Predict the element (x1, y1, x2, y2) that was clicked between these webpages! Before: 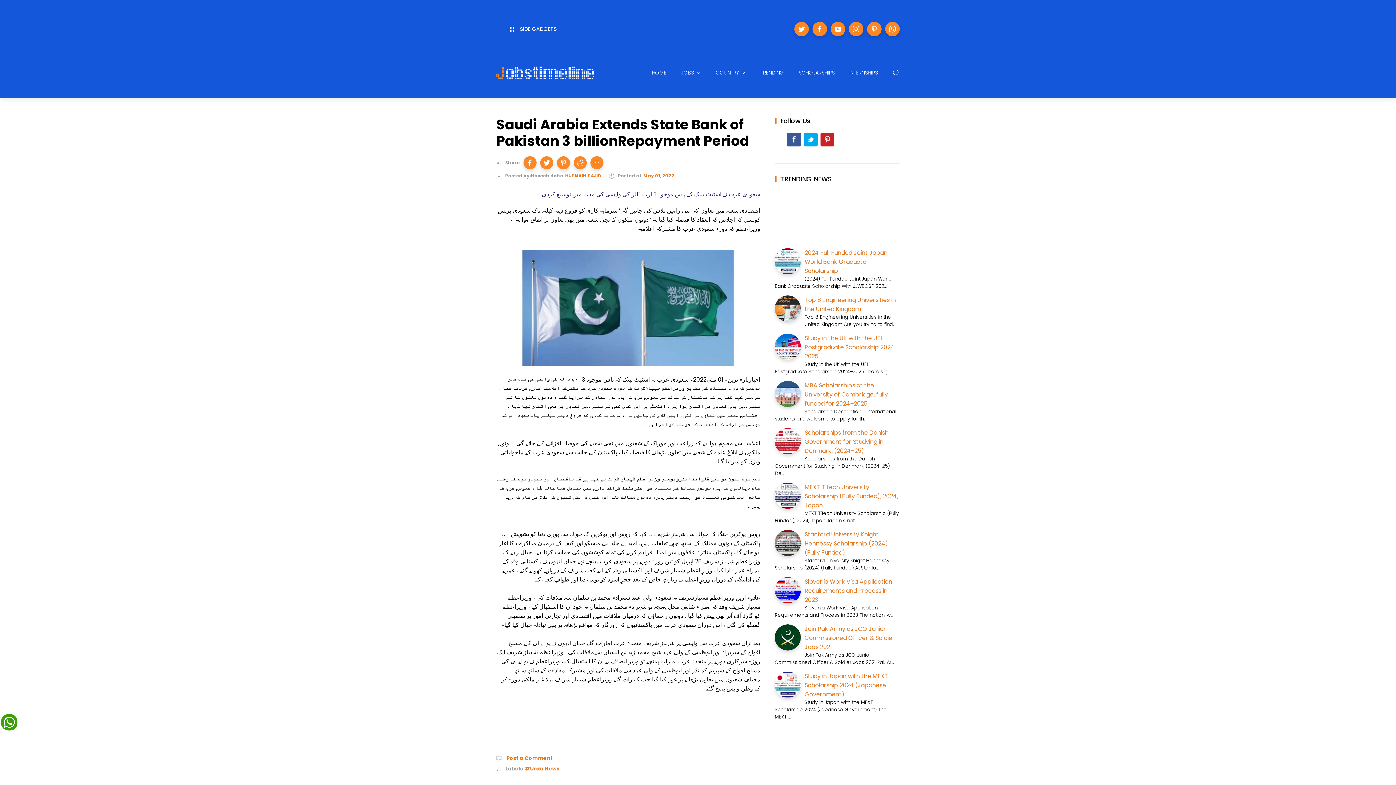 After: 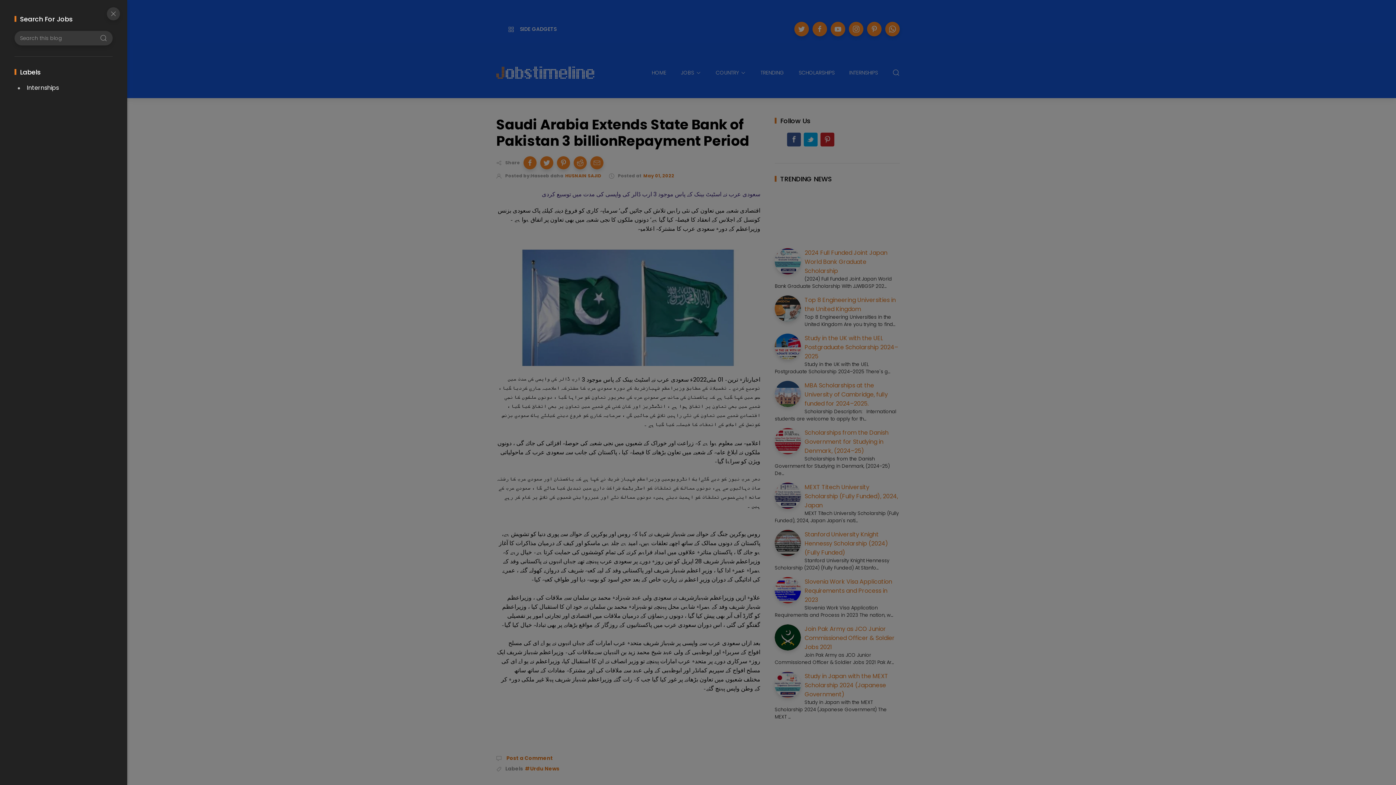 Action: bbox: (496, 21, 568, 36) label:  SIDE GADGETS